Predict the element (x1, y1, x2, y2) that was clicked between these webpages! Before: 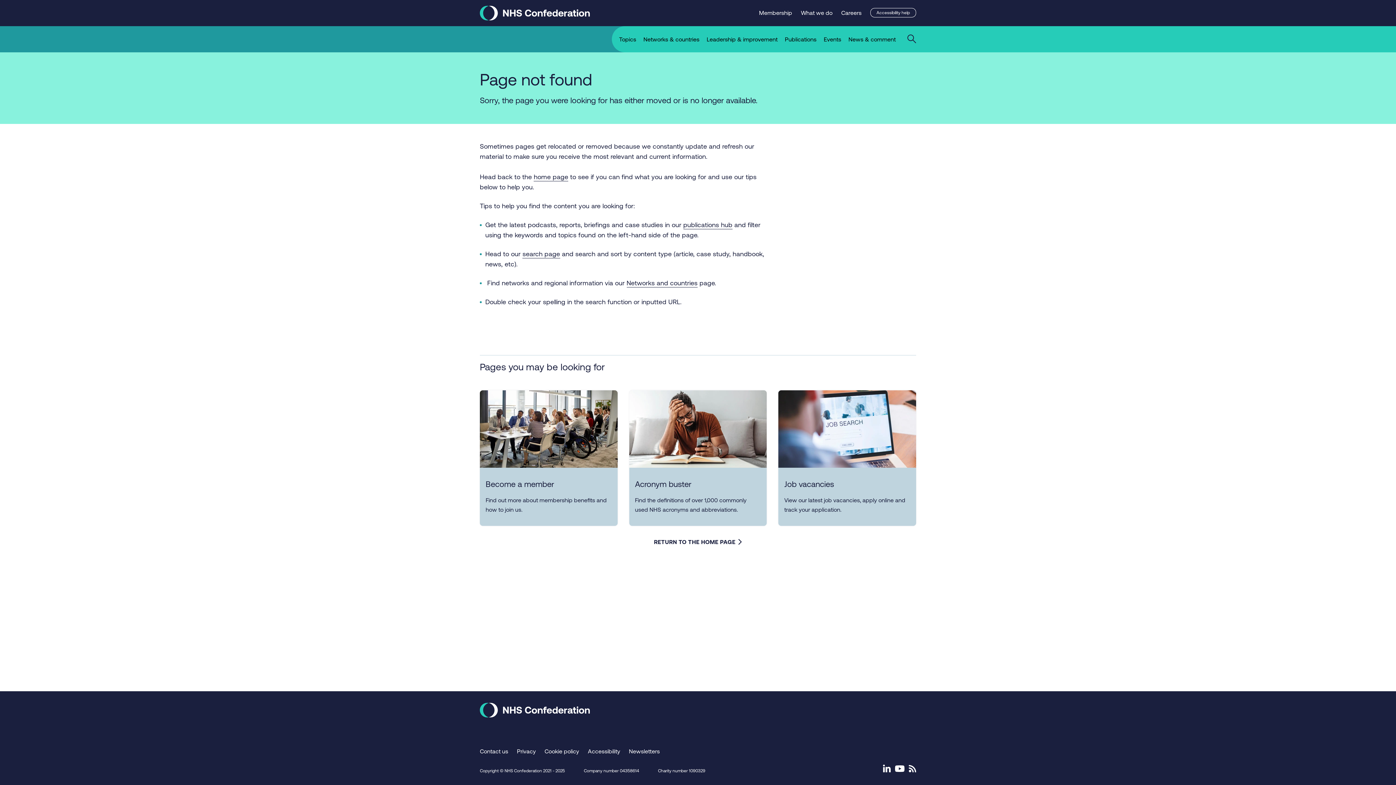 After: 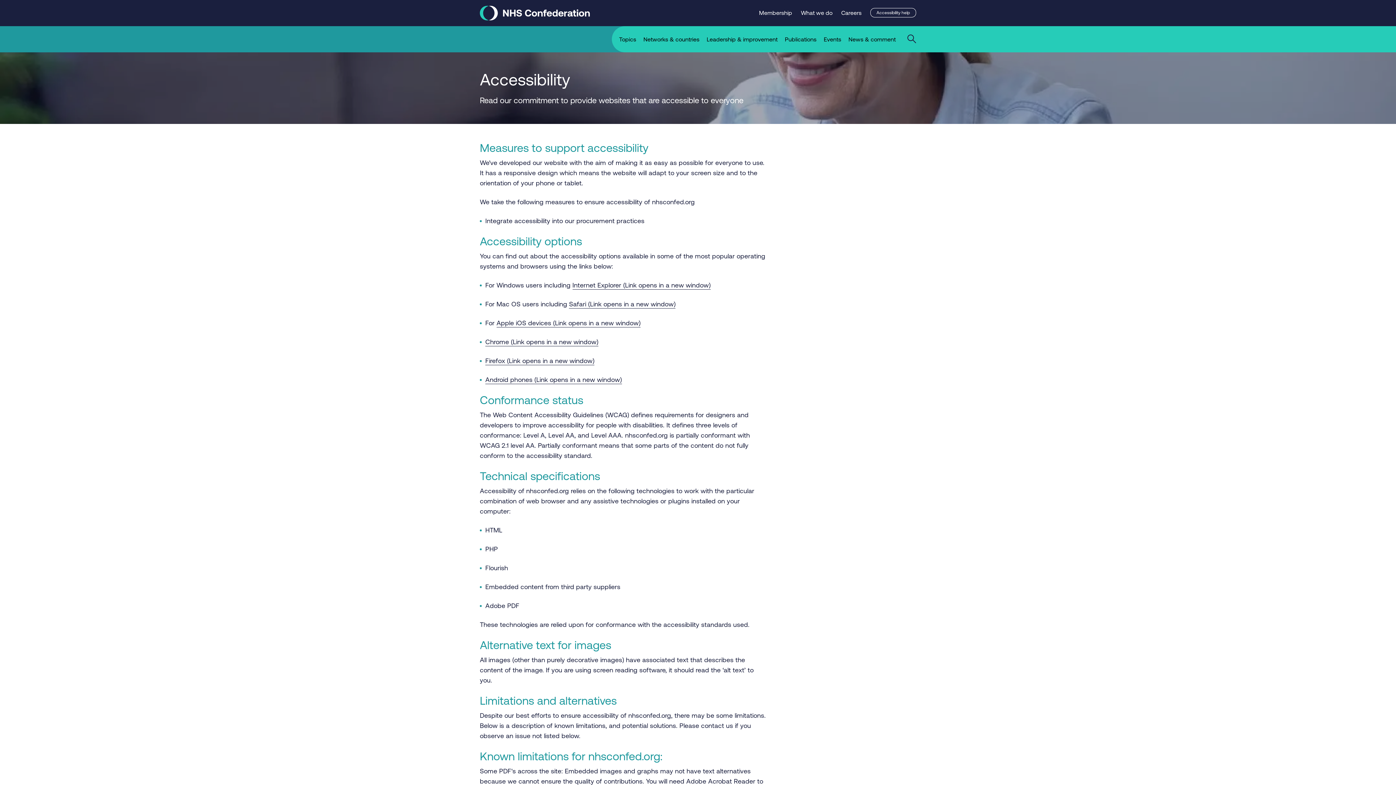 Action: bbox: (588, 748, 620, 756) label: Accessibility